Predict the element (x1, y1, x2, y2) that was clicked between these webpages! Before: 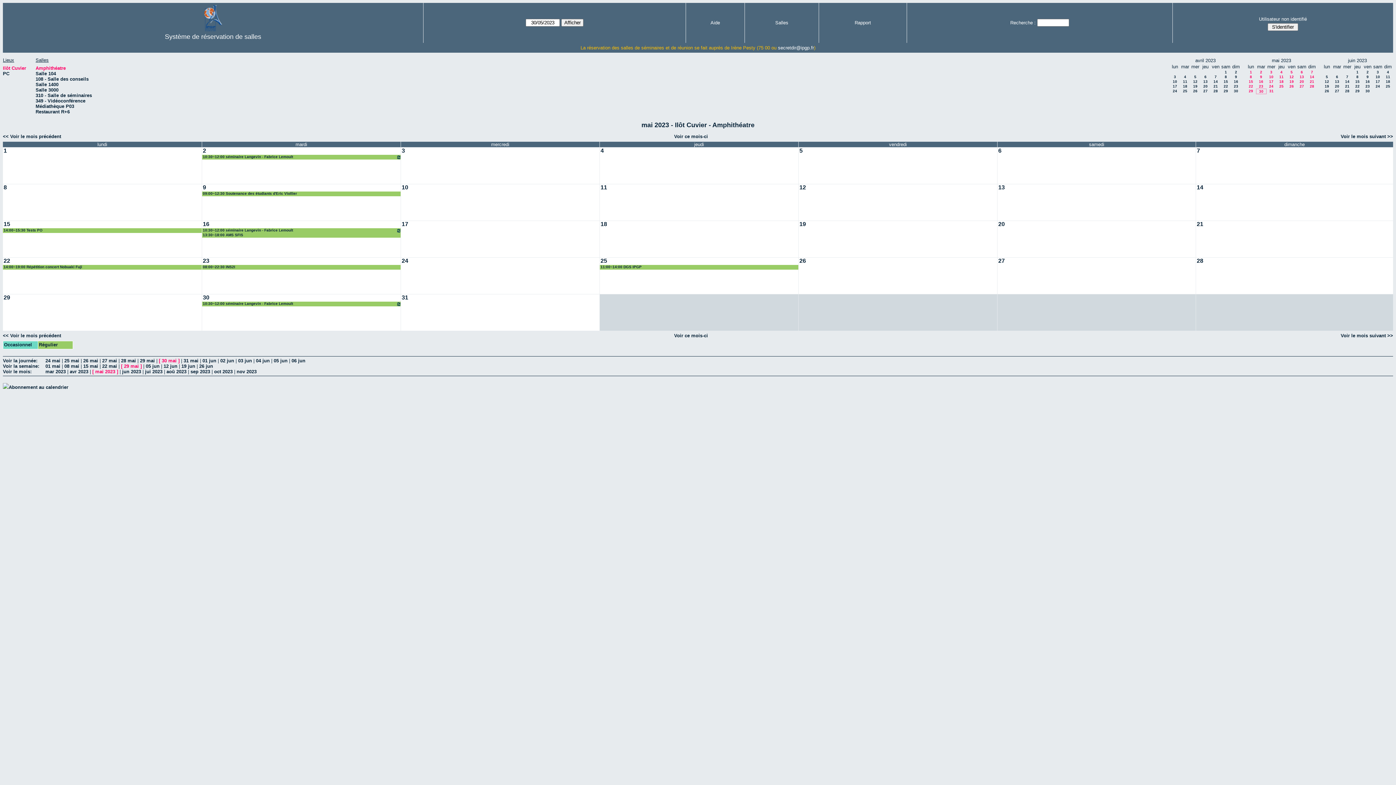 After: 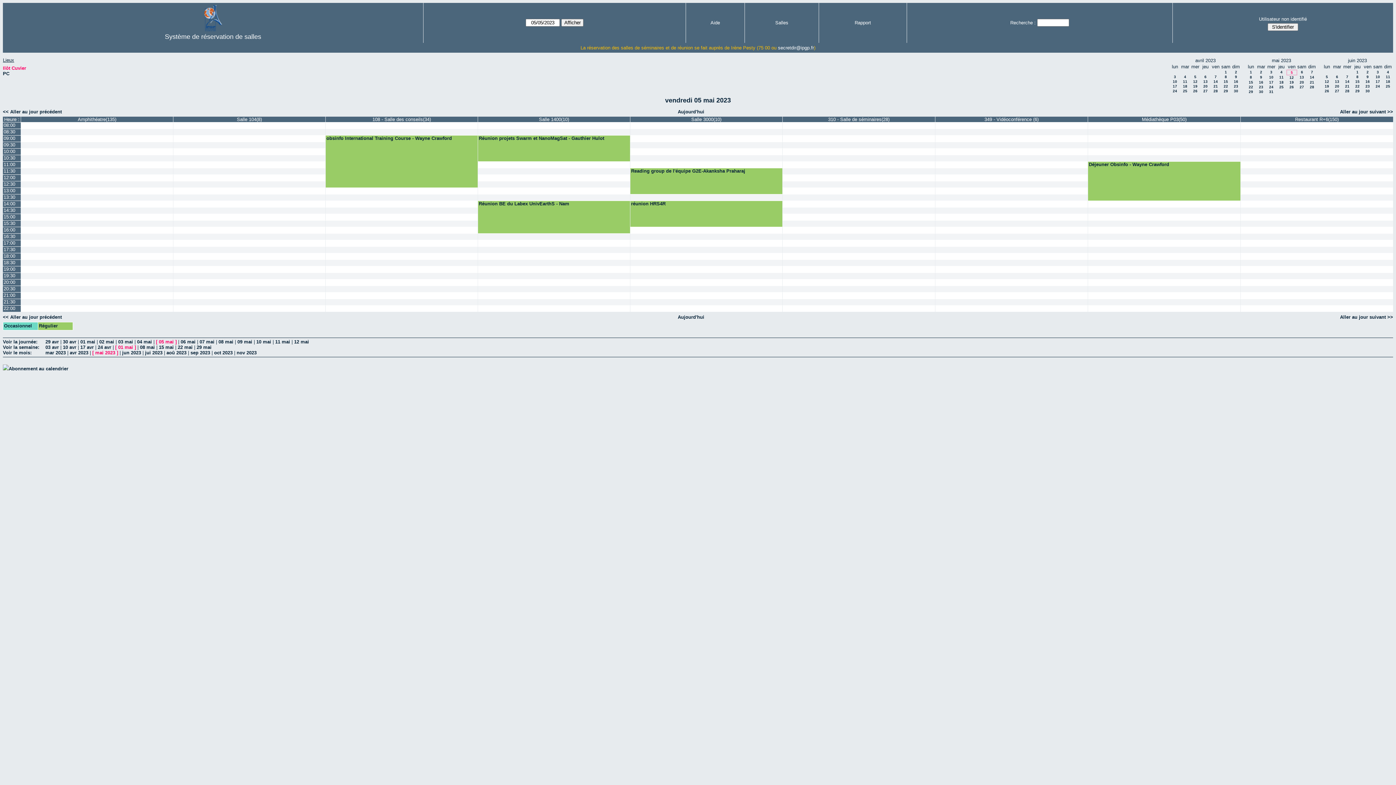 Action: bbox: (798, 147, 809, 154) label: 5